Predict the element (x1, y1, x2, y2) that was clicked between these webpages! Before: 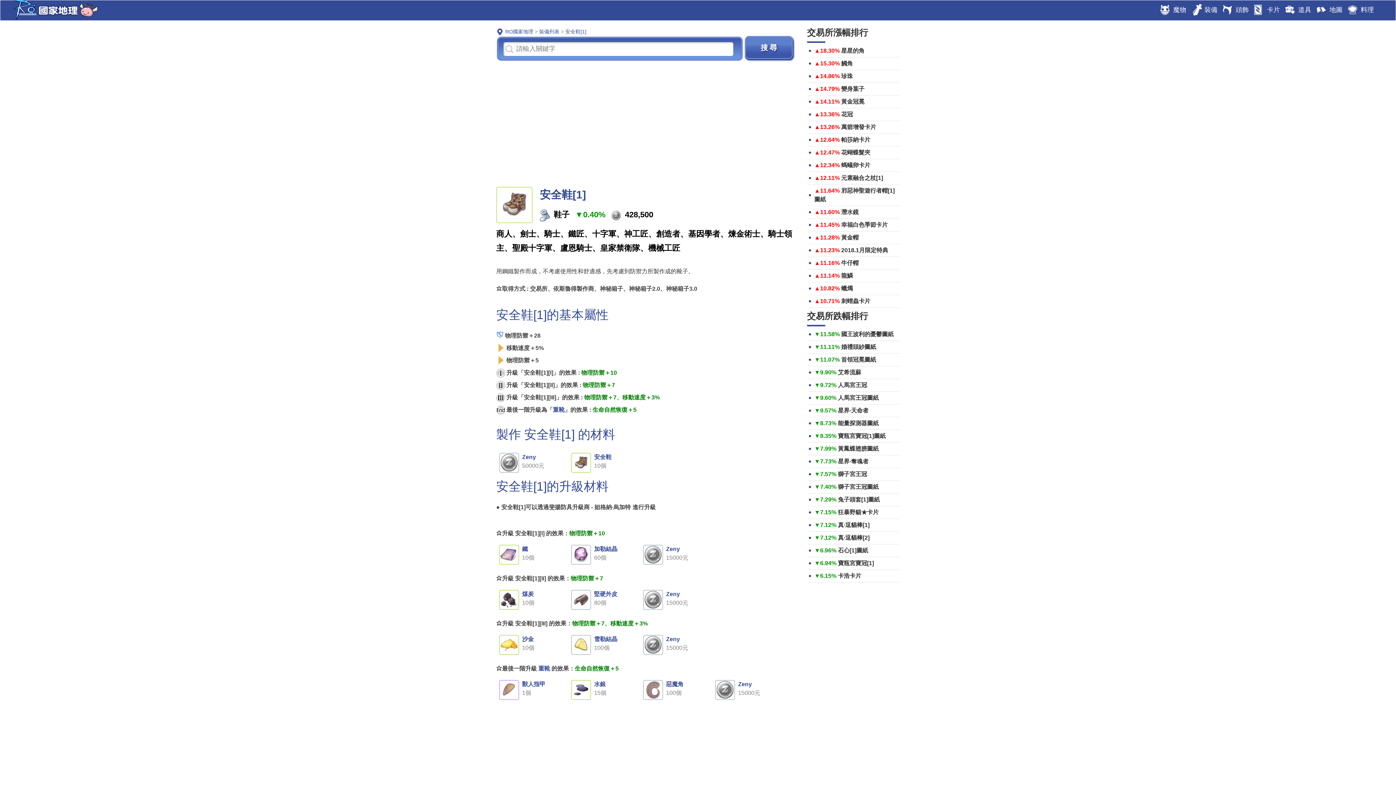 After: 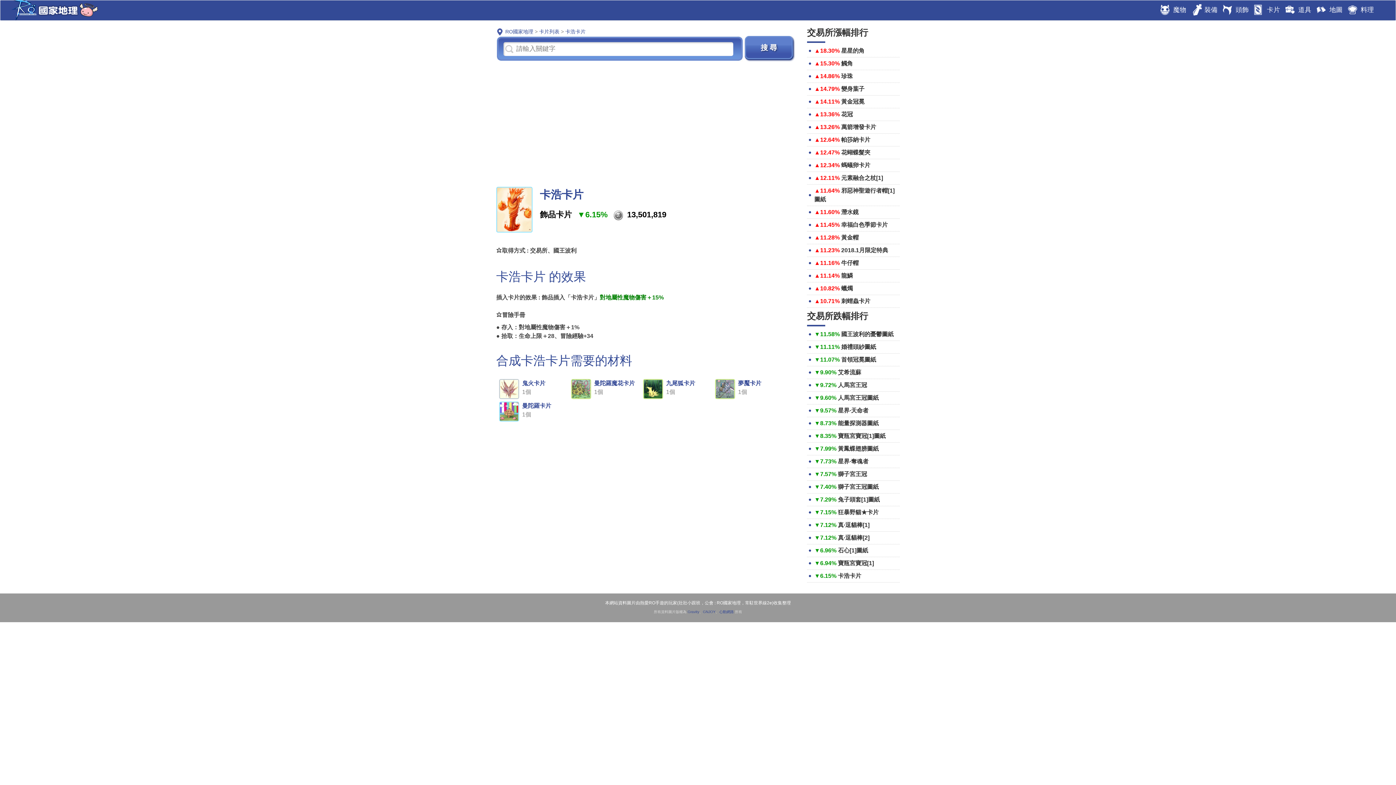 Action: label: 卡浩卡片 bbox: (838, 573, 861, 579)